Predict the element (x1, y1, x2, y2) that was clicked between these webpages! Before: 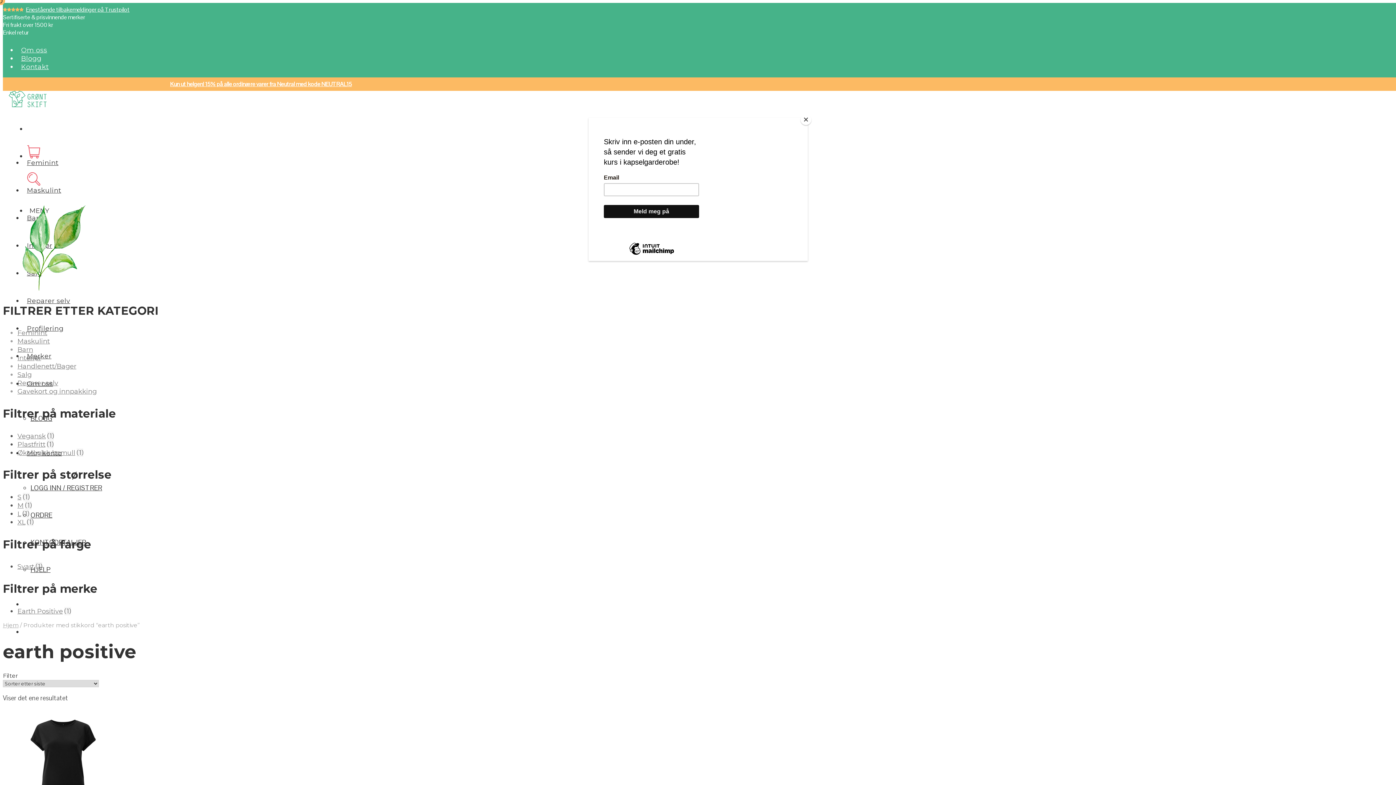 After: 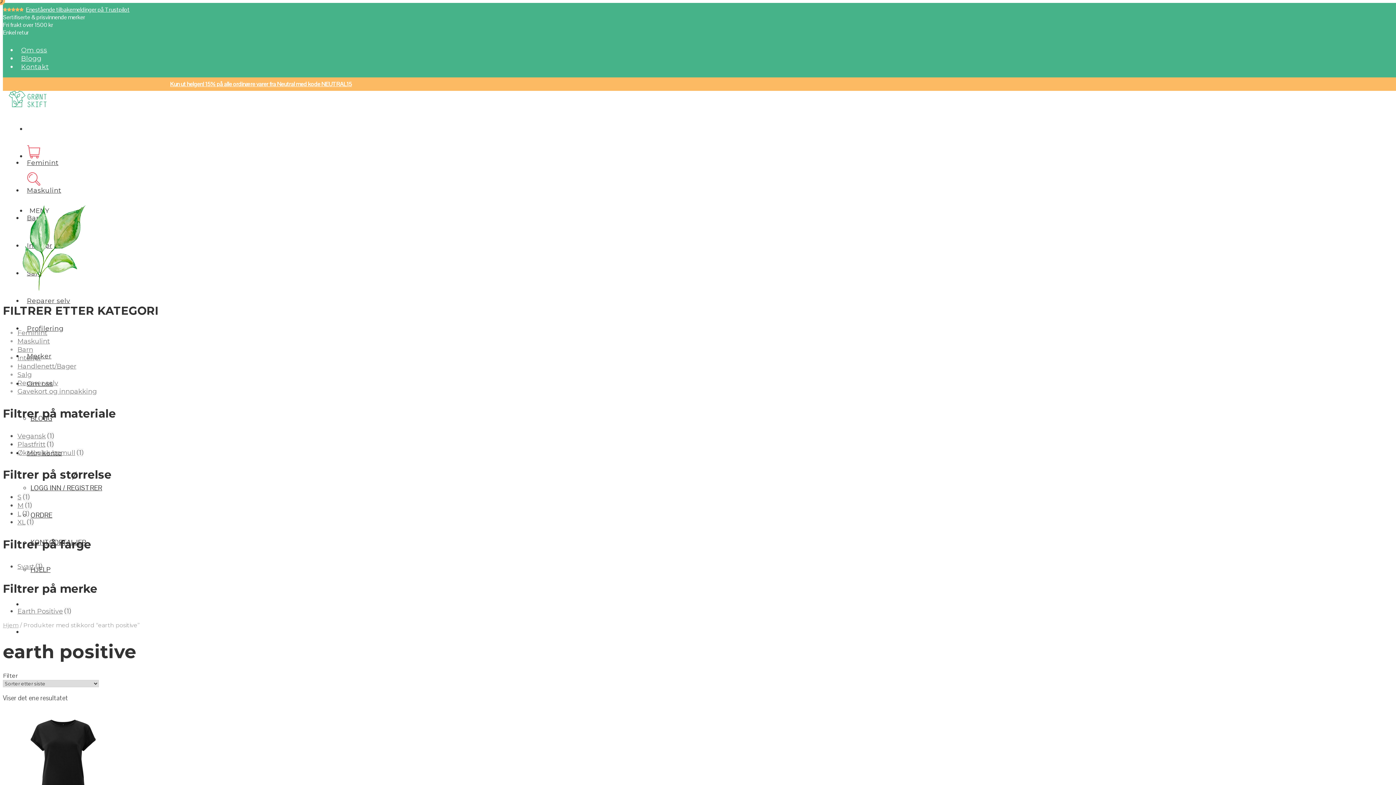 Action: bbox: (800, 114, 811, 125) label: Close